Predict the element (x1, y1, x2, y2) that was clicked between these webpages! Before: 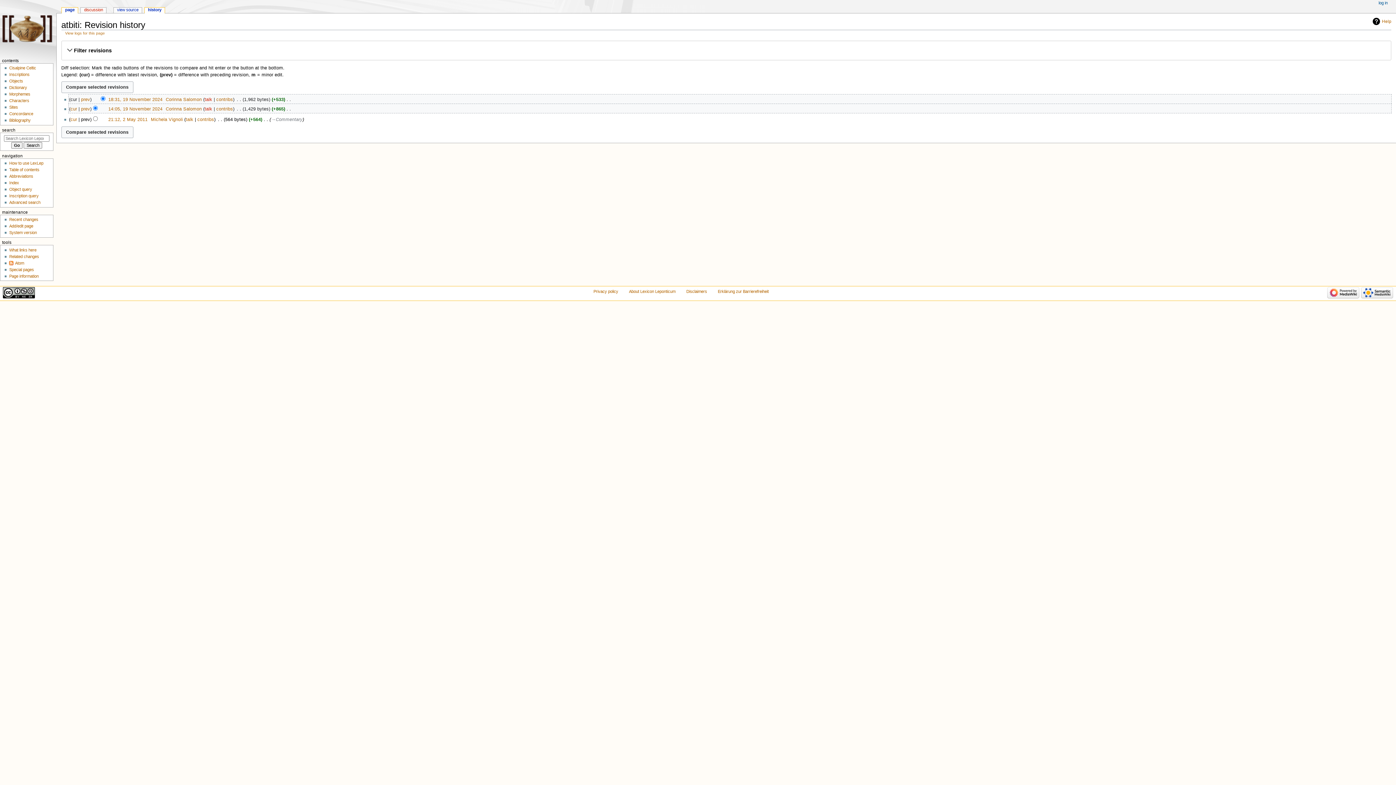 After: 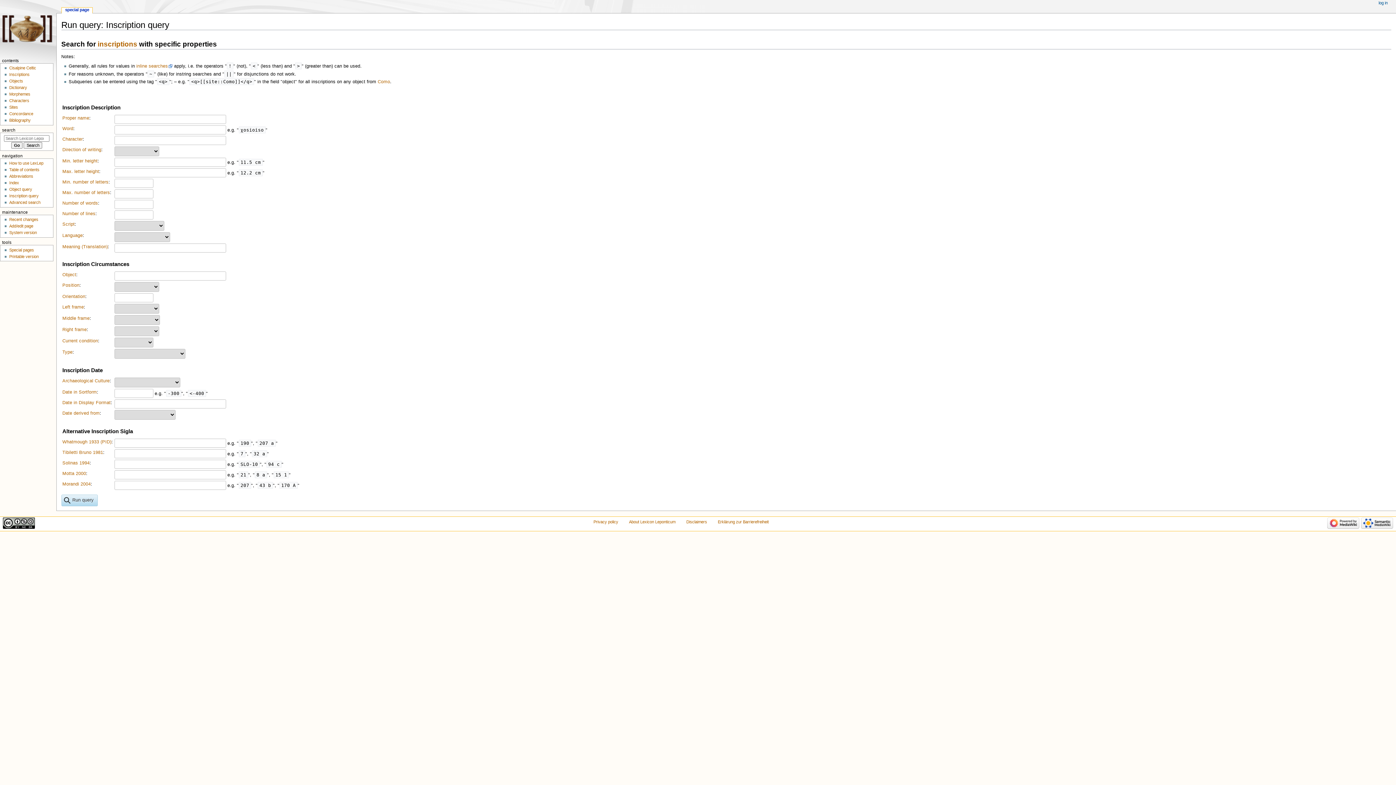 Action: bbox: (9, 193, 38, 198) label: Inscription query